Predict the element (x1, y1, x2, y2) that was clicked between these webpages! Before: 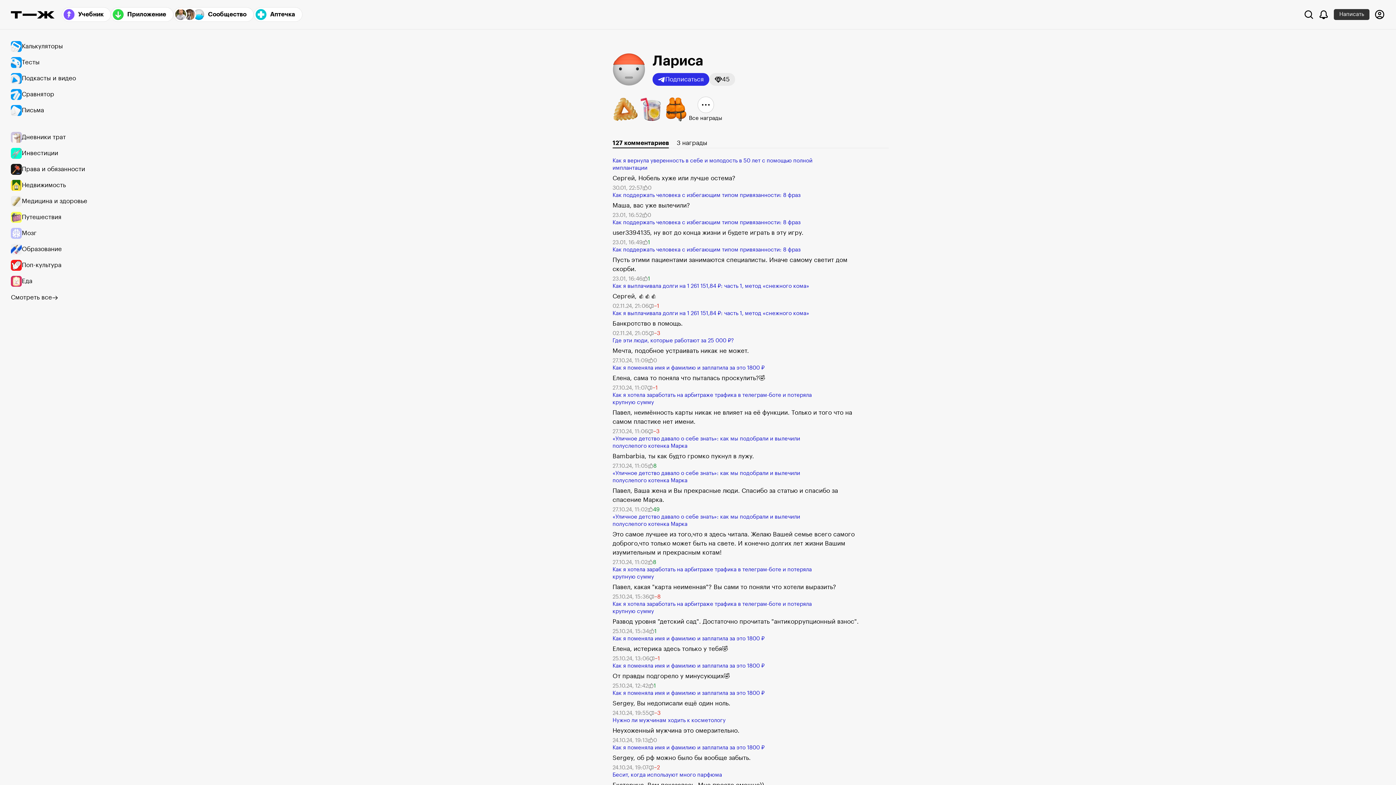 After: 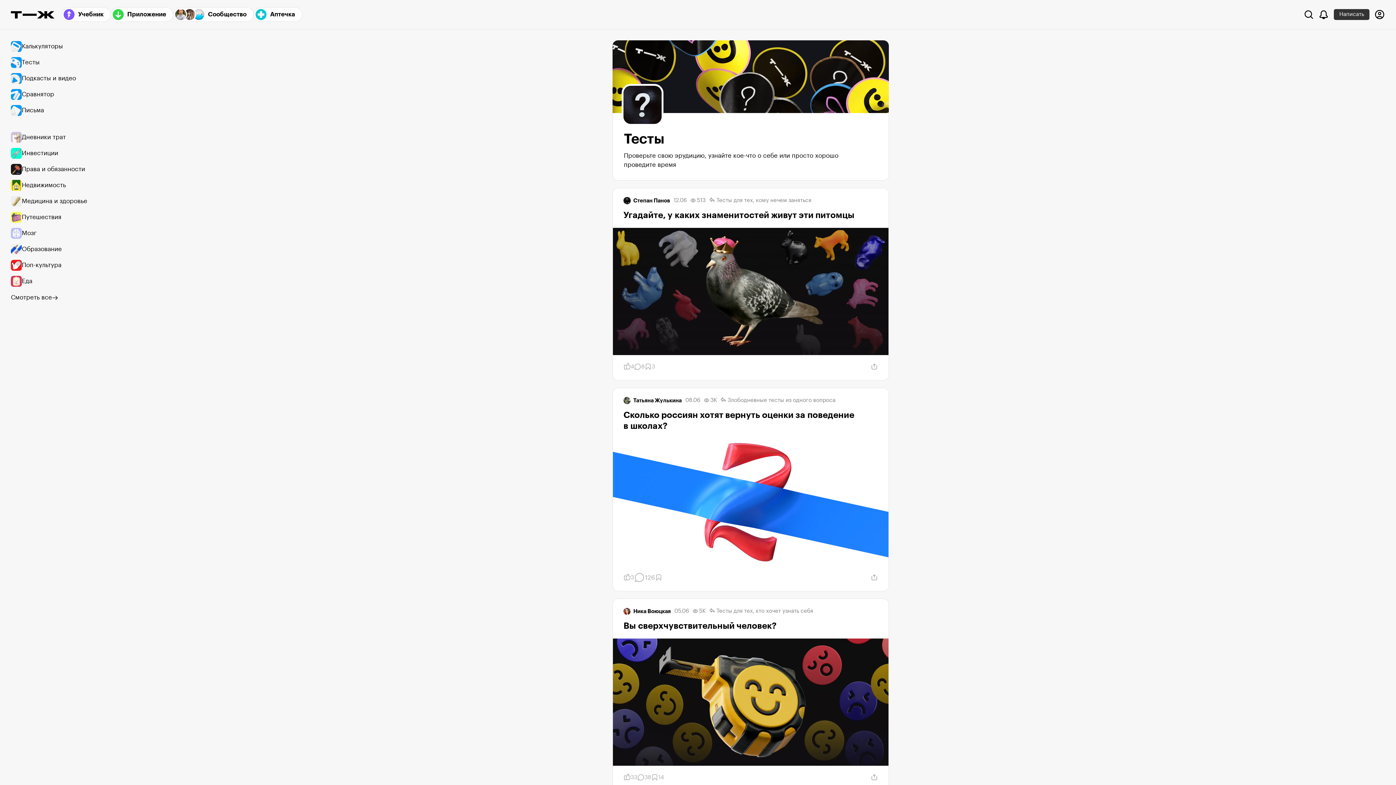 Action: label: Тесты bbox: (10, 54, 94, 70)